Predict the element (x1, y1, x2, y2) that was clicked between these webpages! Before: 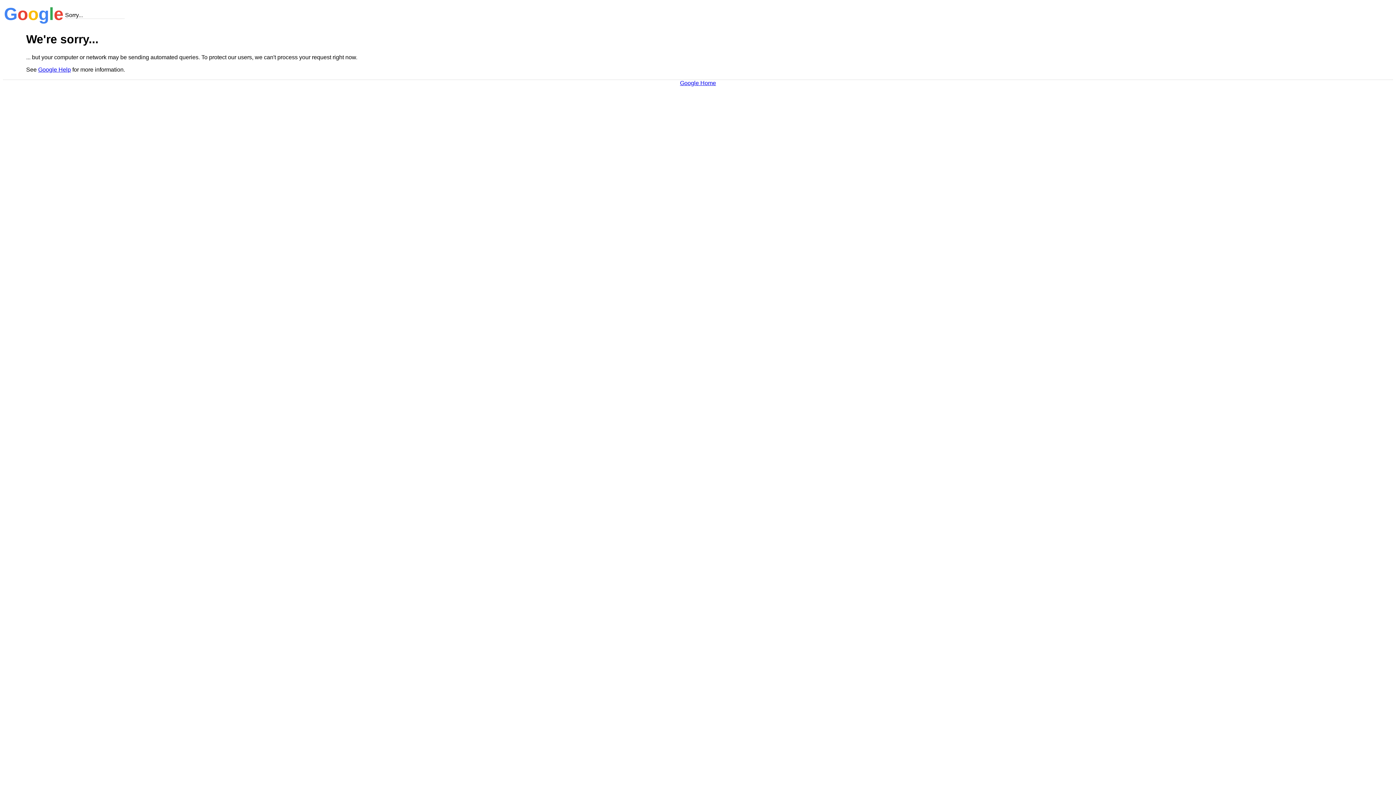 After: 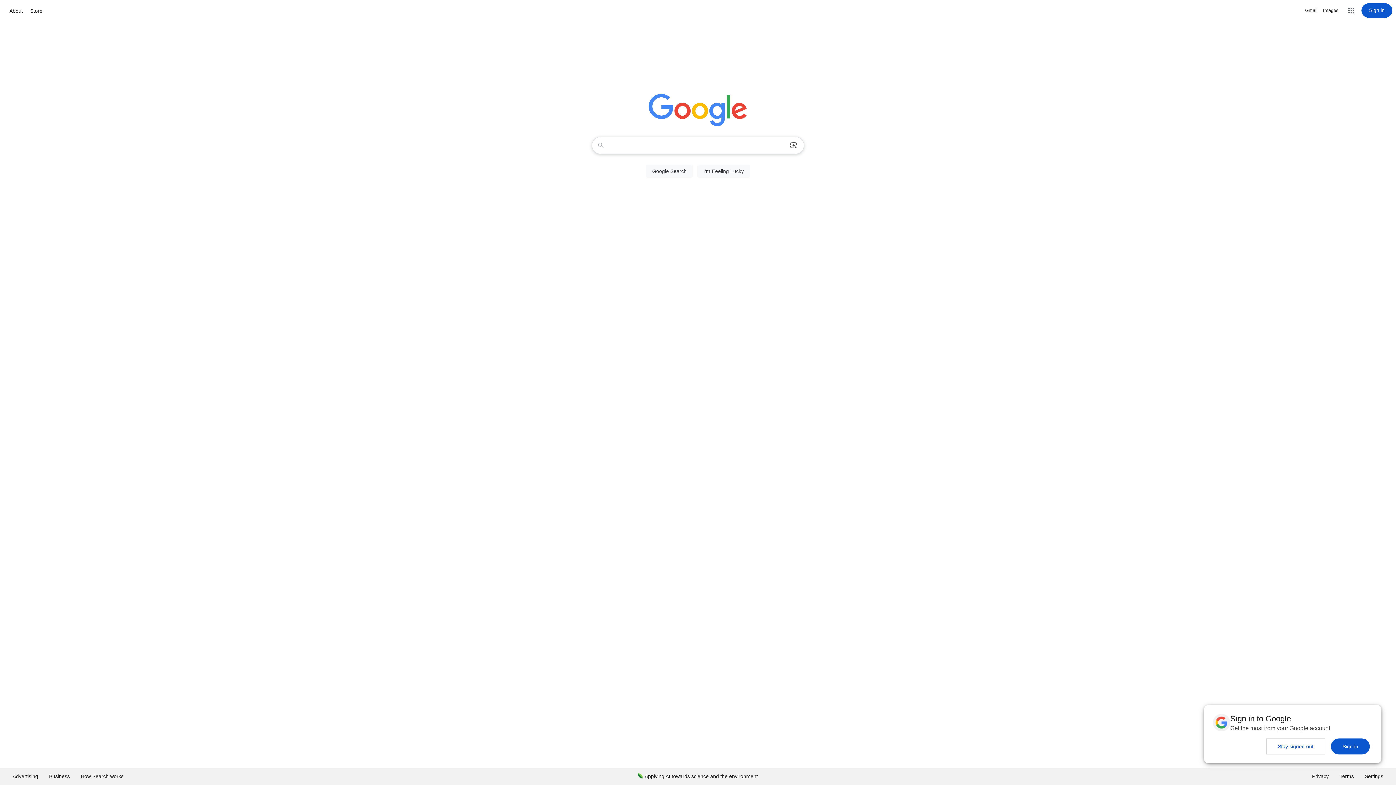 Action: bbox: (680, 79, 716, 86) label: Google Home